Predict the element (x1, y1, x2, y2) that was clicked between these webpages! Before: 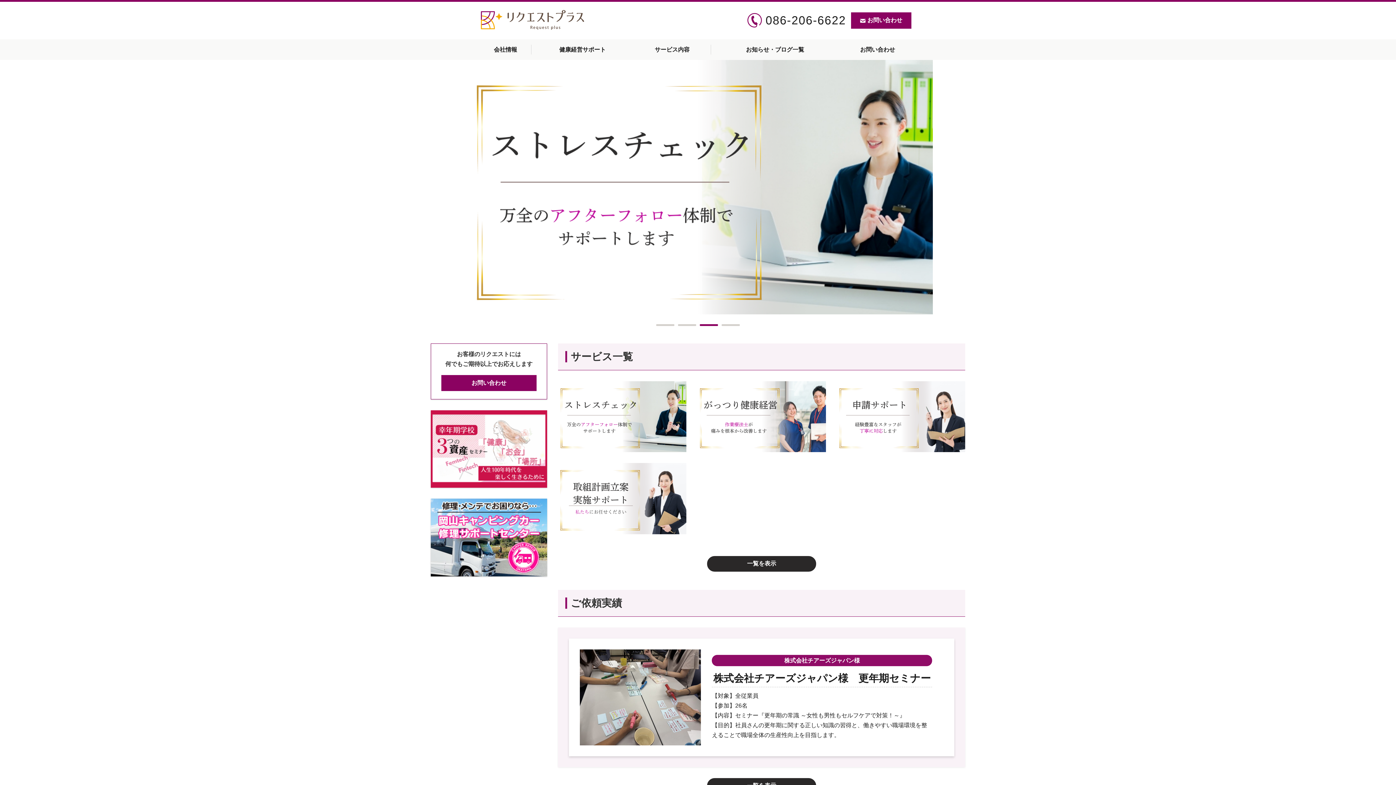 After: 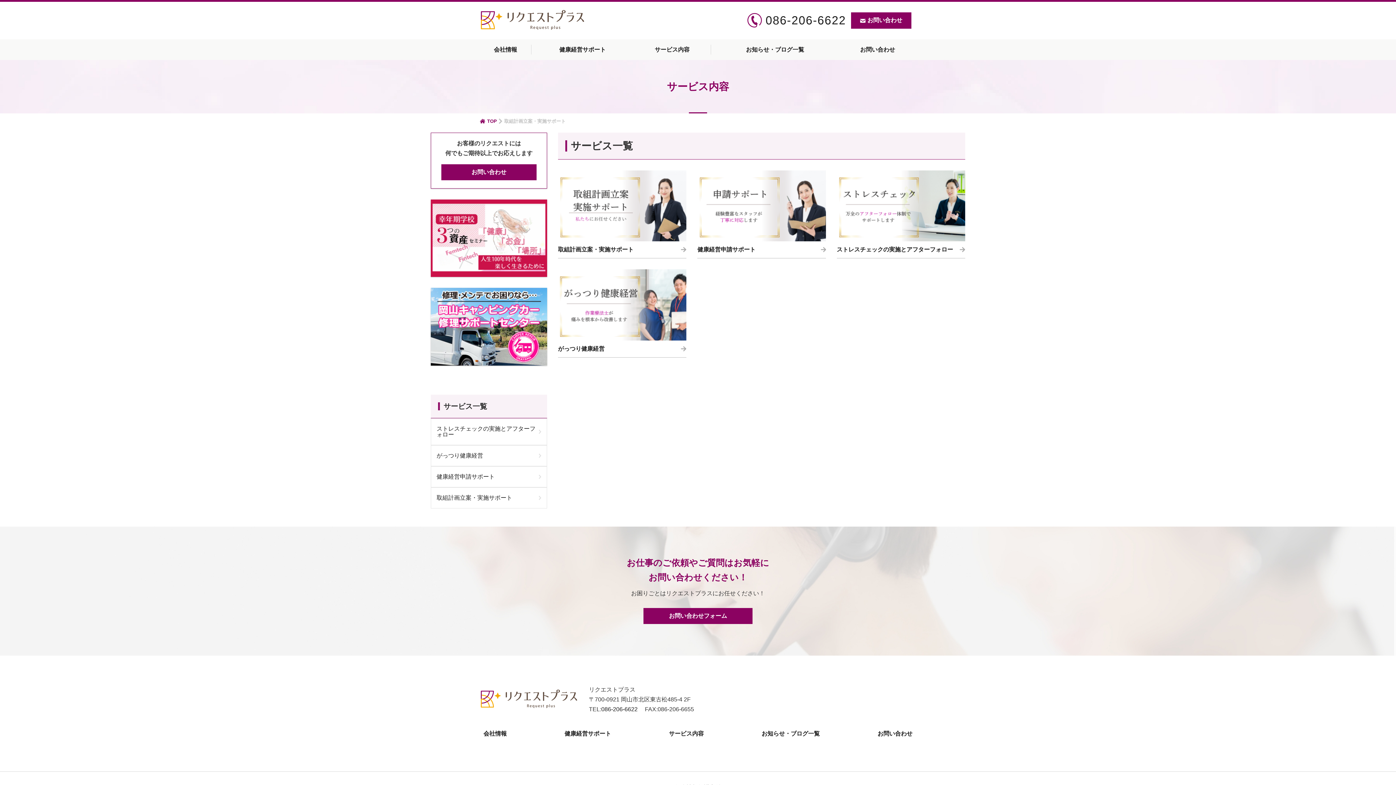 Action: bbox: (707, 560, 816, 566) label: 一覧を表示